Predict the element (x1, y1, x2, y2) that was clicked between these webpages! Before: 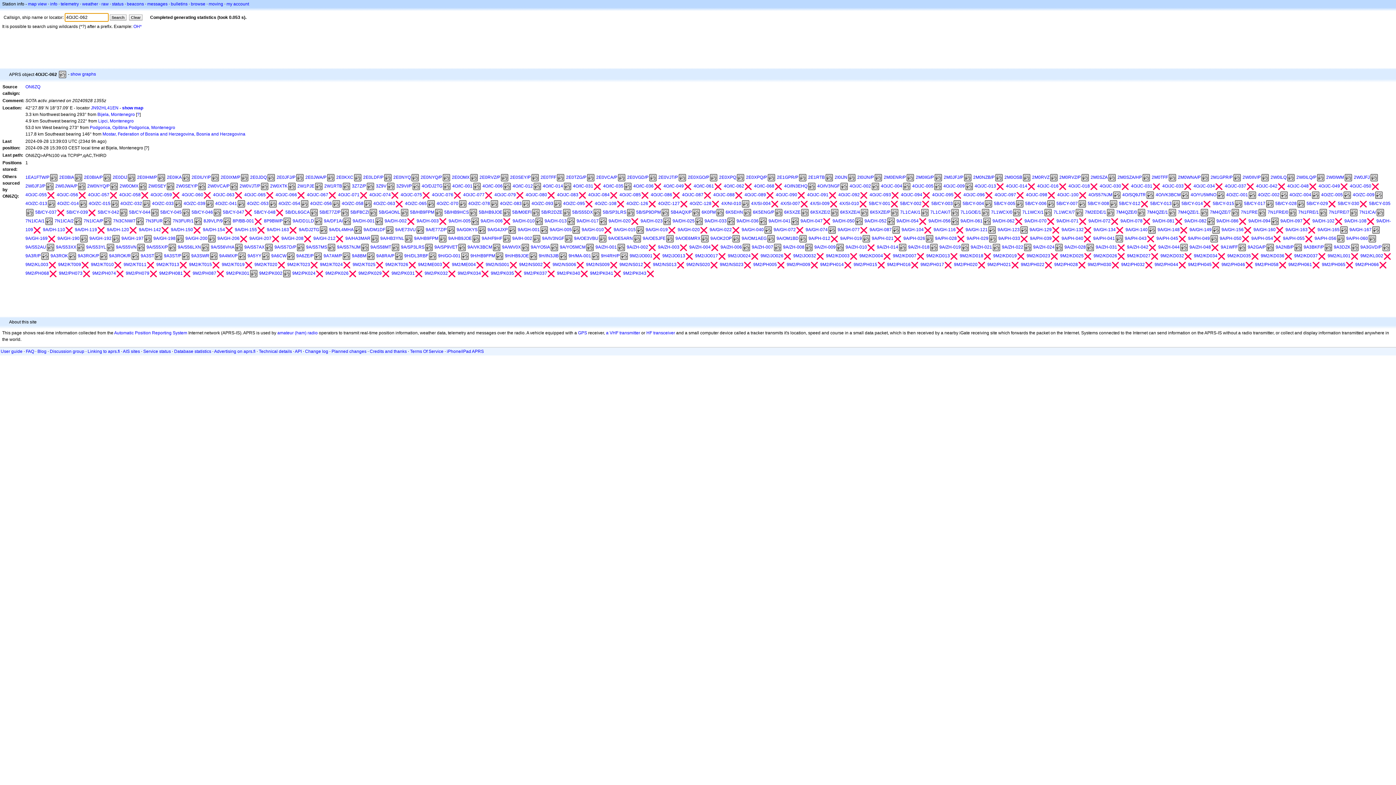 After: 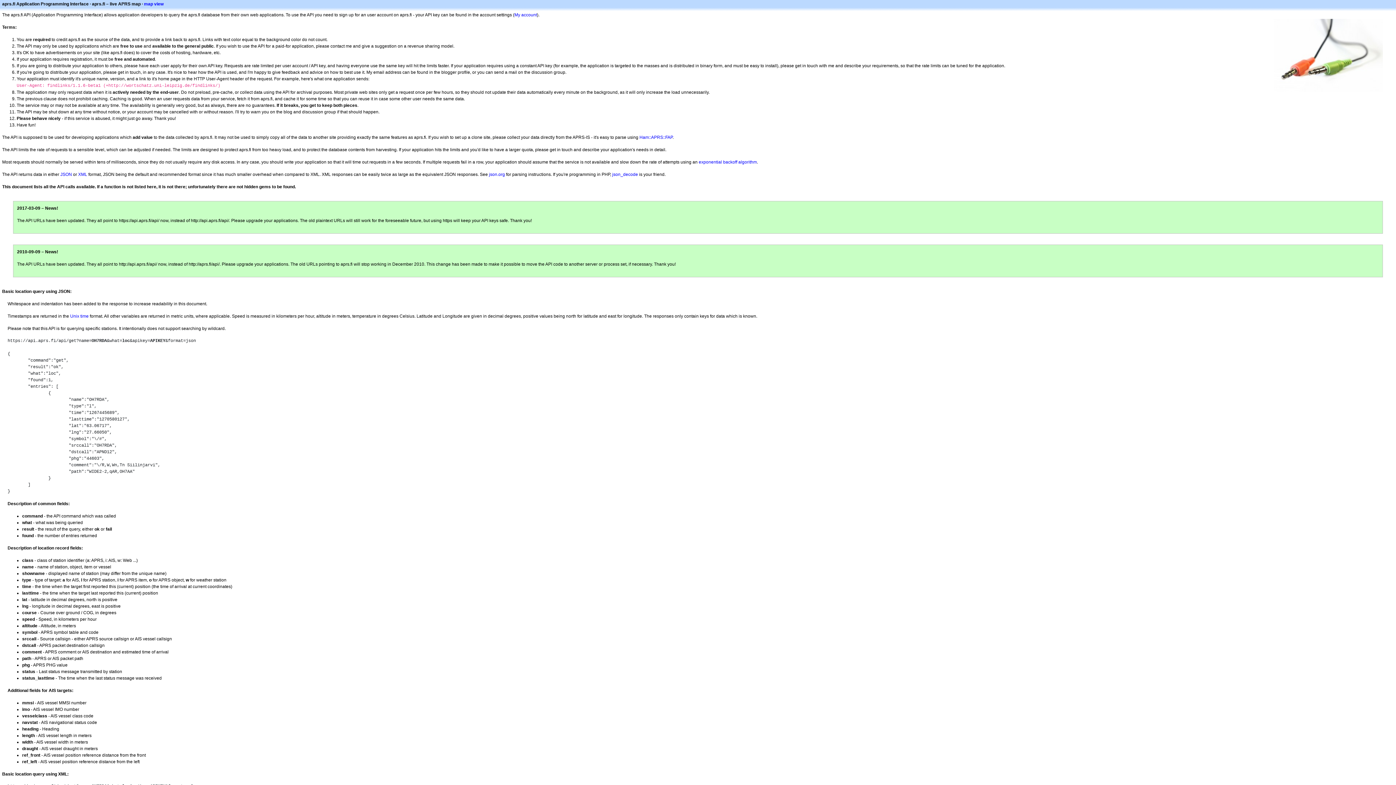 Action: bbox: (294, 349, 301, 354) label: API